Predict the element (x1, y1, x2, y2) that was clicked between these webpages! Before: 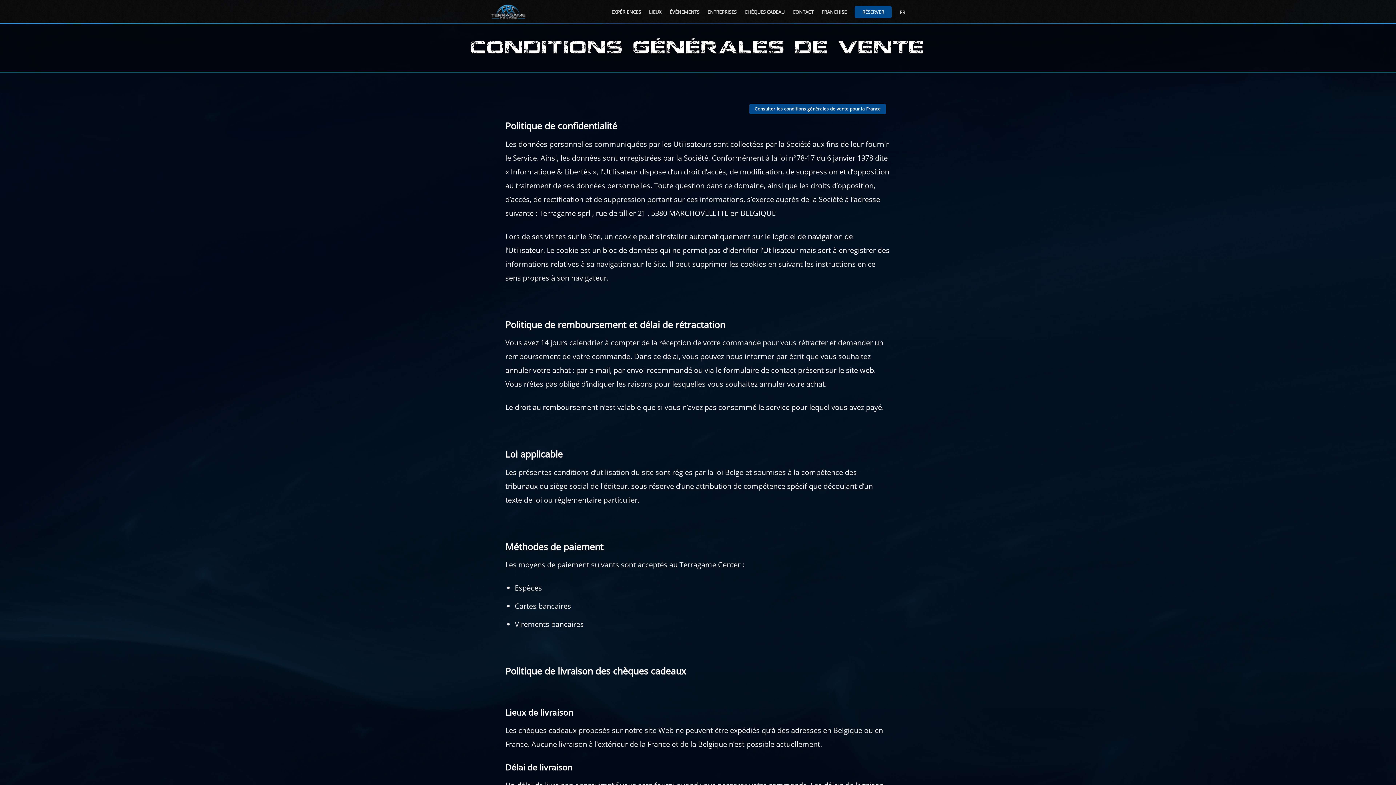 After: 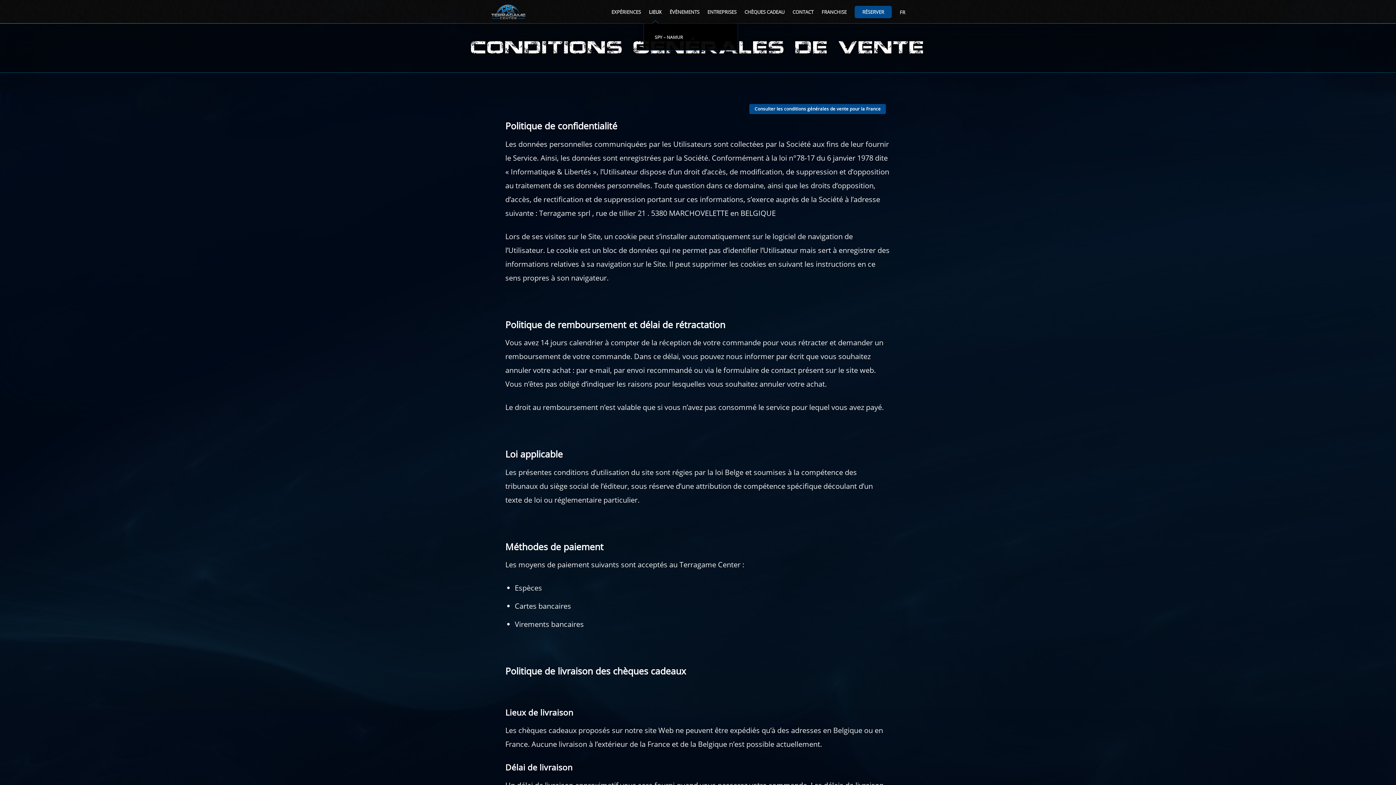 Action: bbox: (649, 0, 661, 23) label: LIEUX